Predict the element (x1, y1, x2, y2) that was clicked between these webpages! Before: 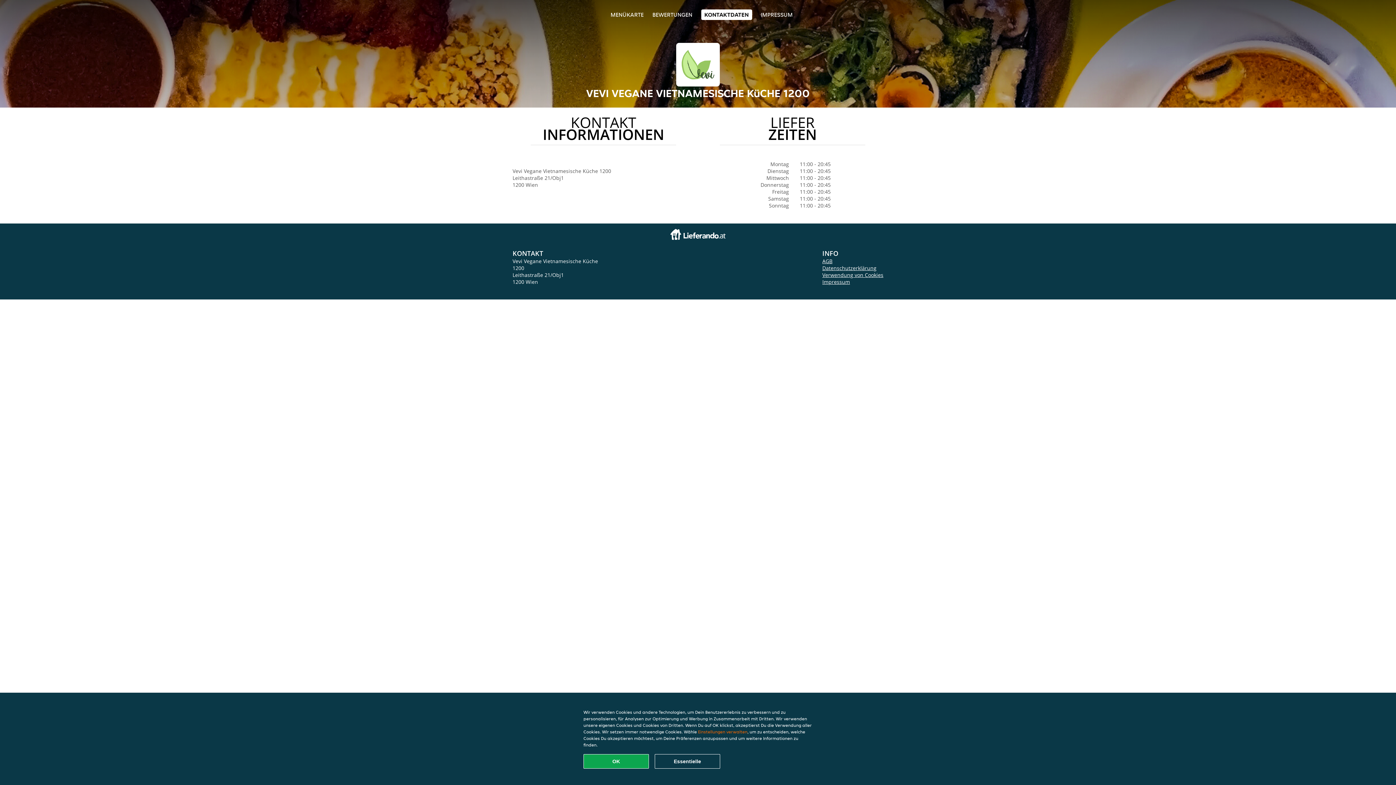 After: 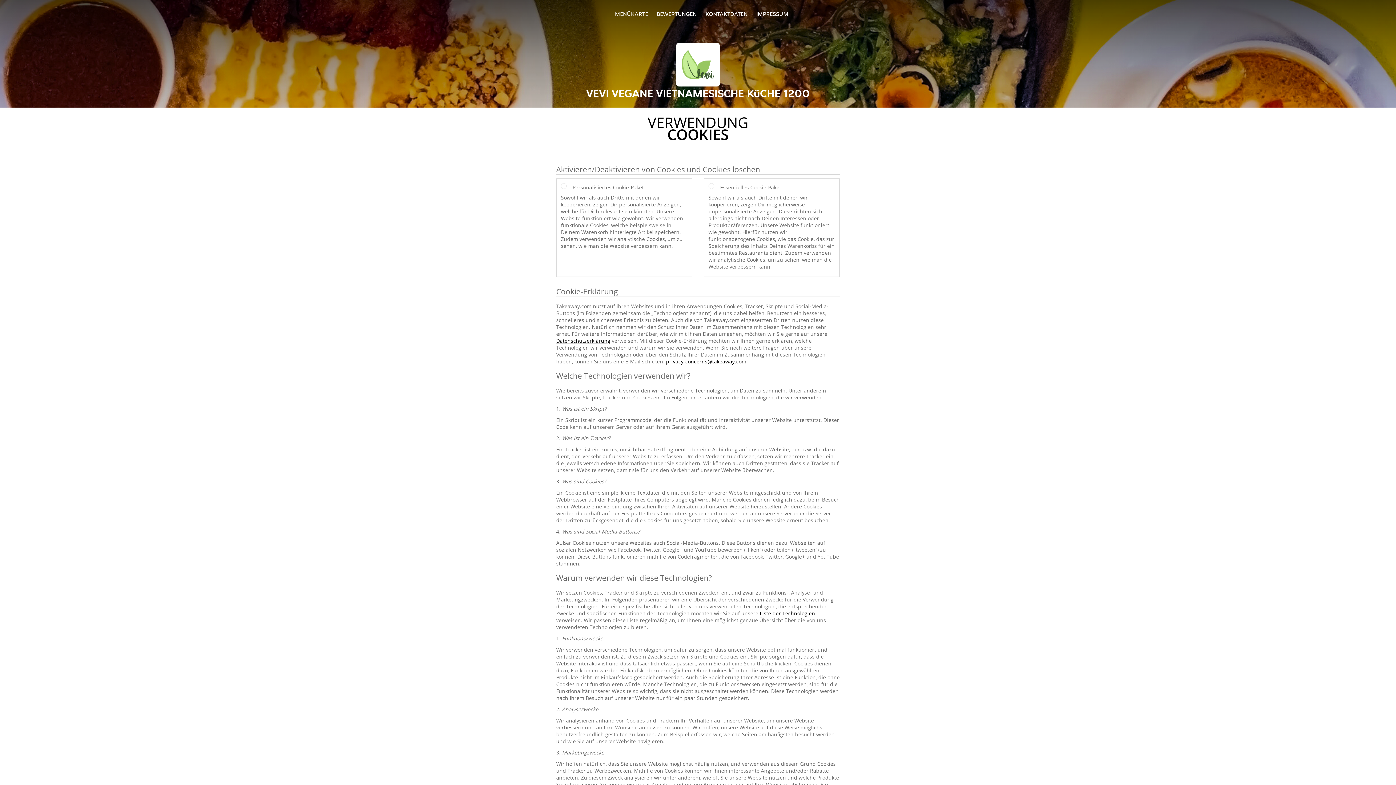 Action: label: Einstellungen verwalten bbox: (698, 729, 747, 734)